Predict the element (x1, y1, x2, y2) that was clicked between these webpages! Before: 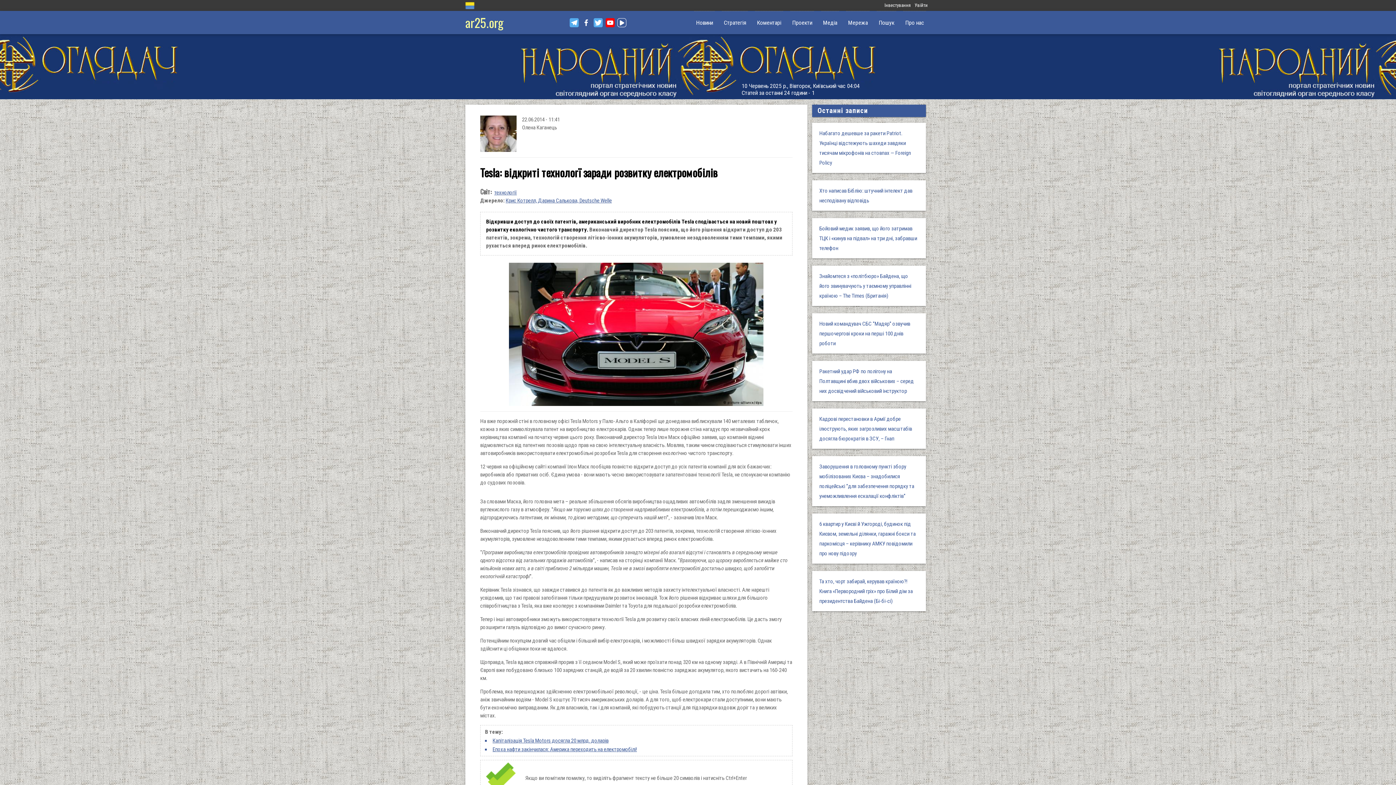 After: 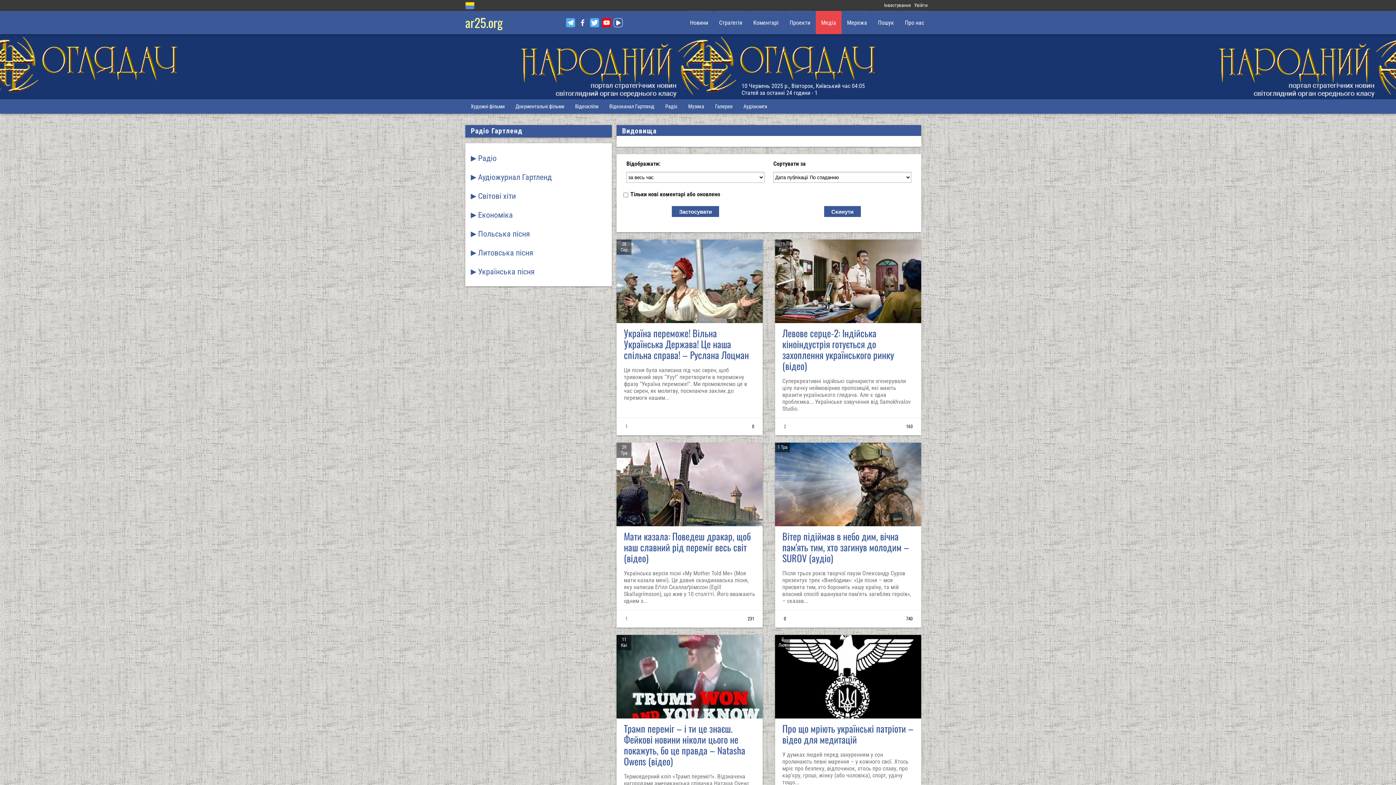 Action: bbox: (817, 10, 842, 34) label: Медіа